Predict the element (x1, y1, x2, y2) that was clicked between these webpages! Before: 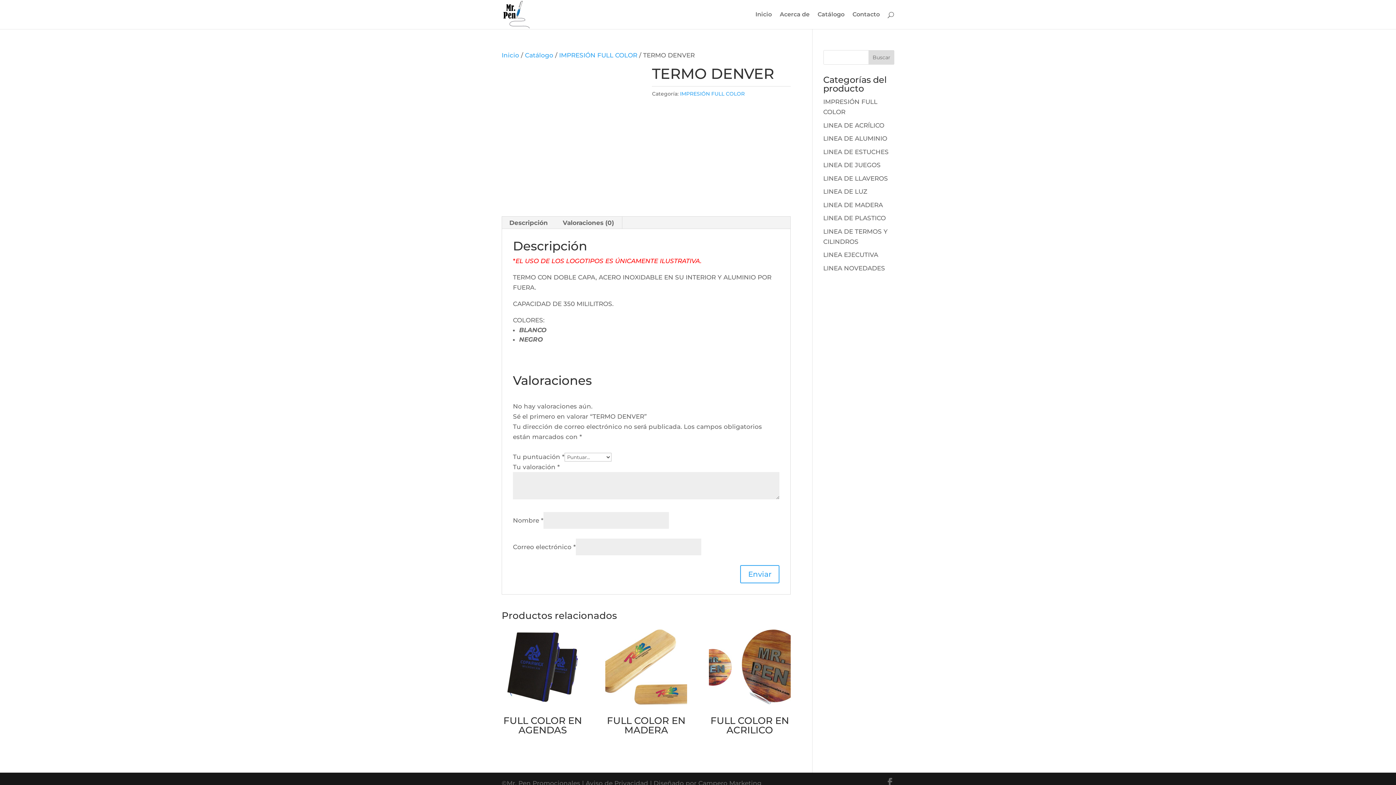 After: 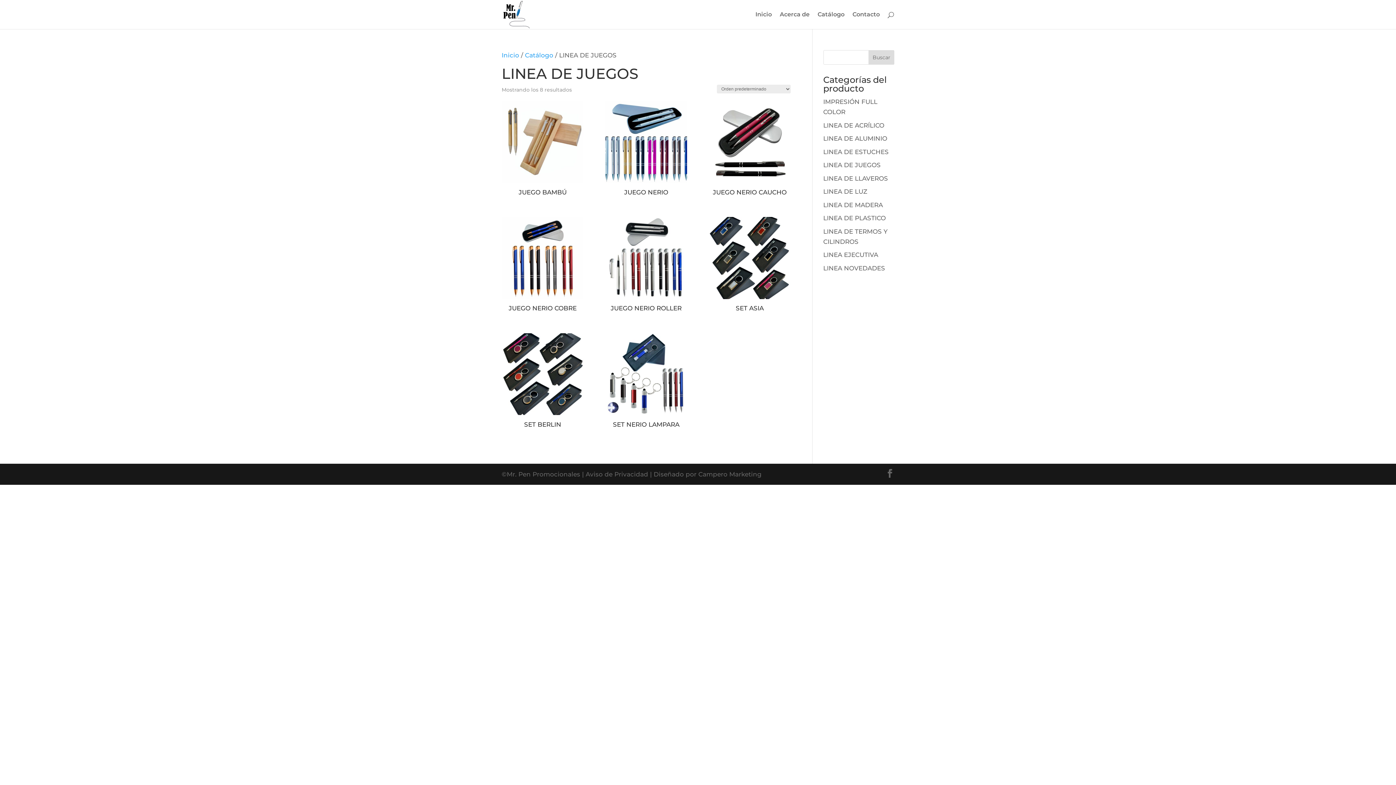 Action: label: LINEA DE JUEGOS bbox: (823, 161, 880, 168)